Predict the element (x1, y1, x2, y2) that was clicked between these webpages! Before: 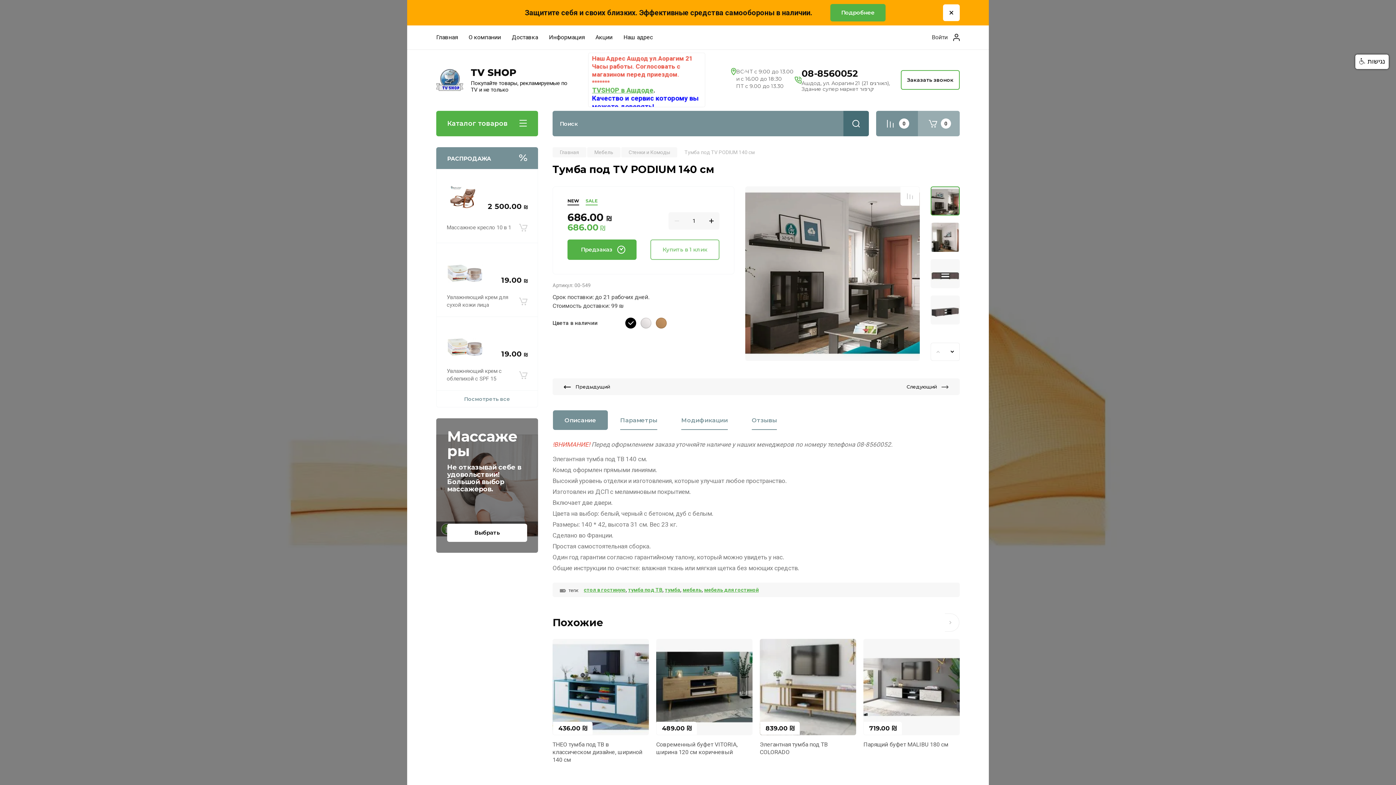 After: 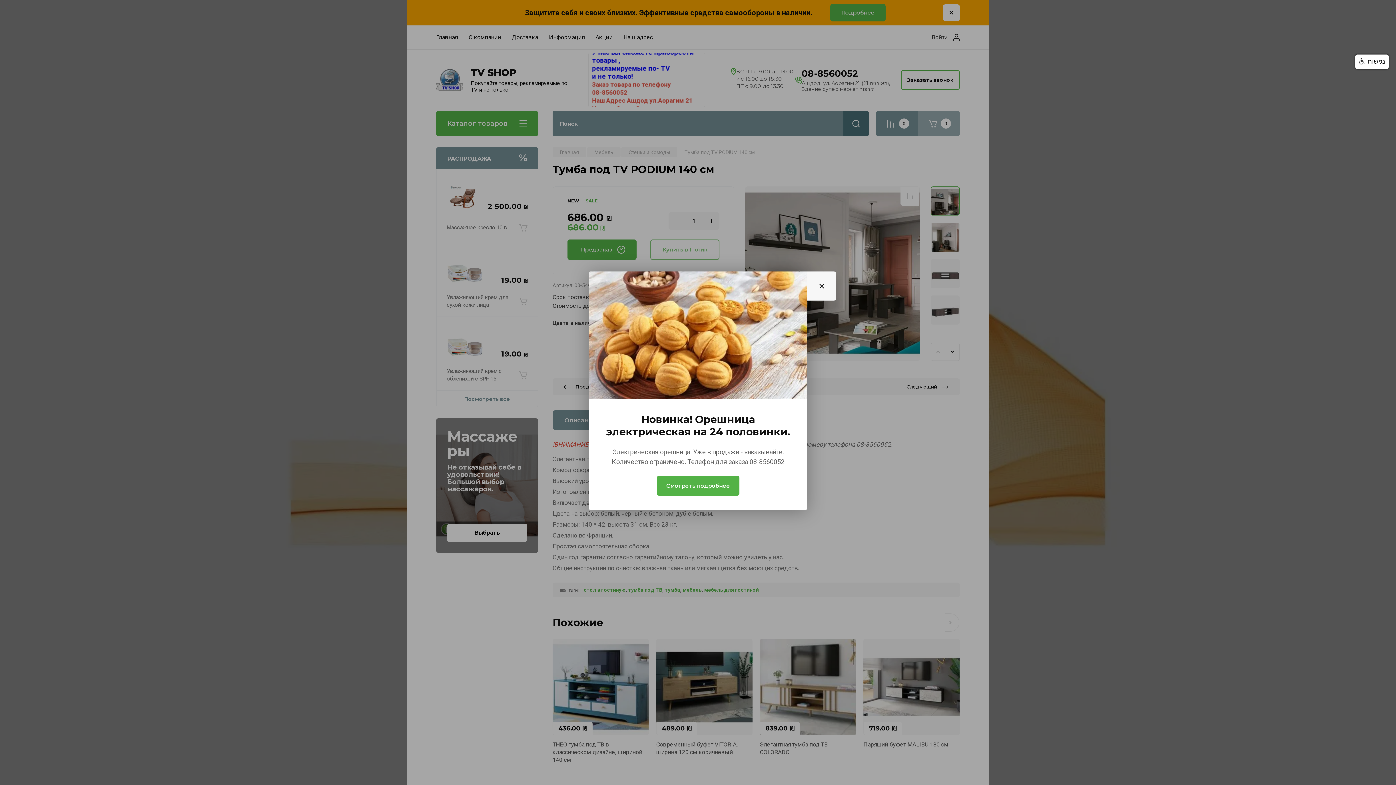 Action: label: В корзину bbox: (519, 219, 527, 235)